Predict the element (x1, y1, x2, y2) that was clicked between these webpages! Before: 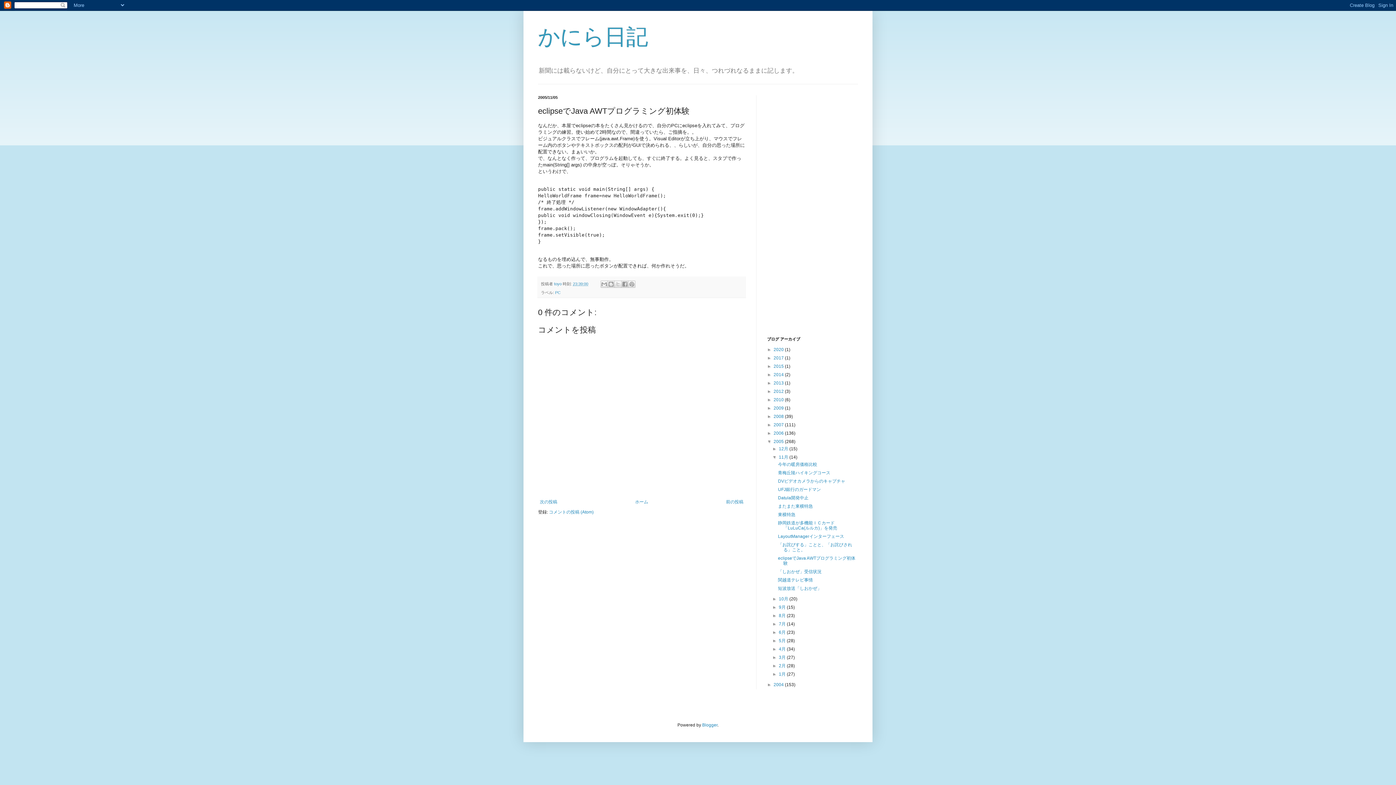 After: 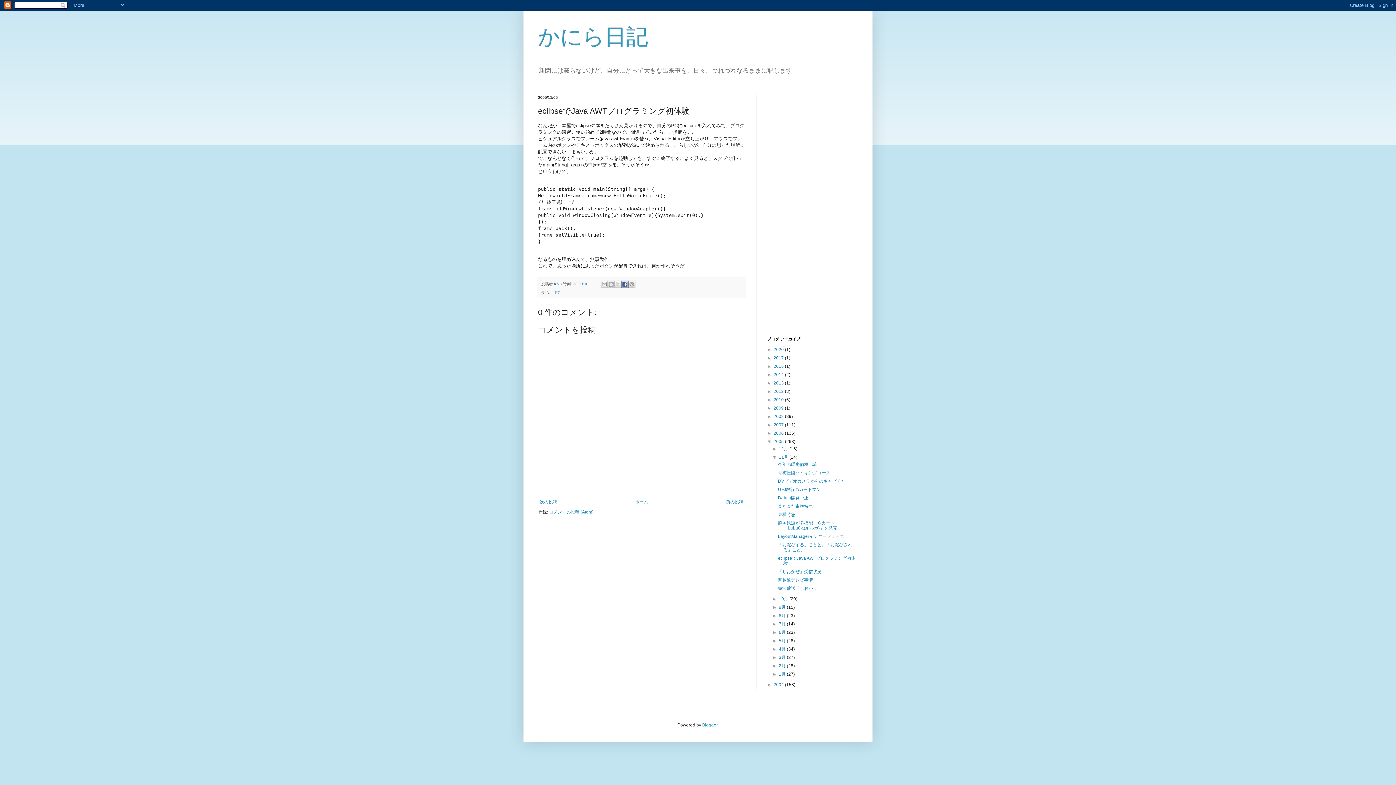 Action: label: Facebook で共有する bbox: (621, 280, 628, 287)